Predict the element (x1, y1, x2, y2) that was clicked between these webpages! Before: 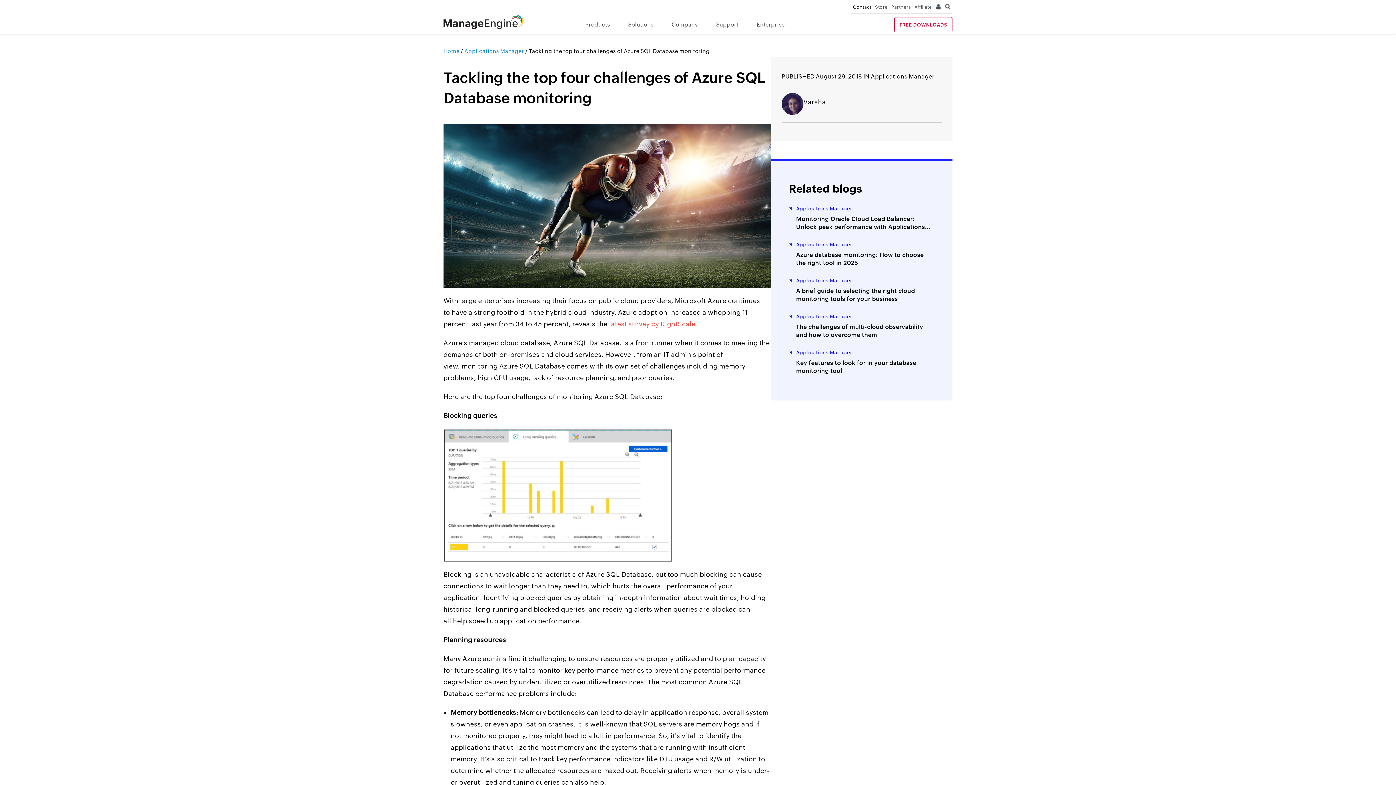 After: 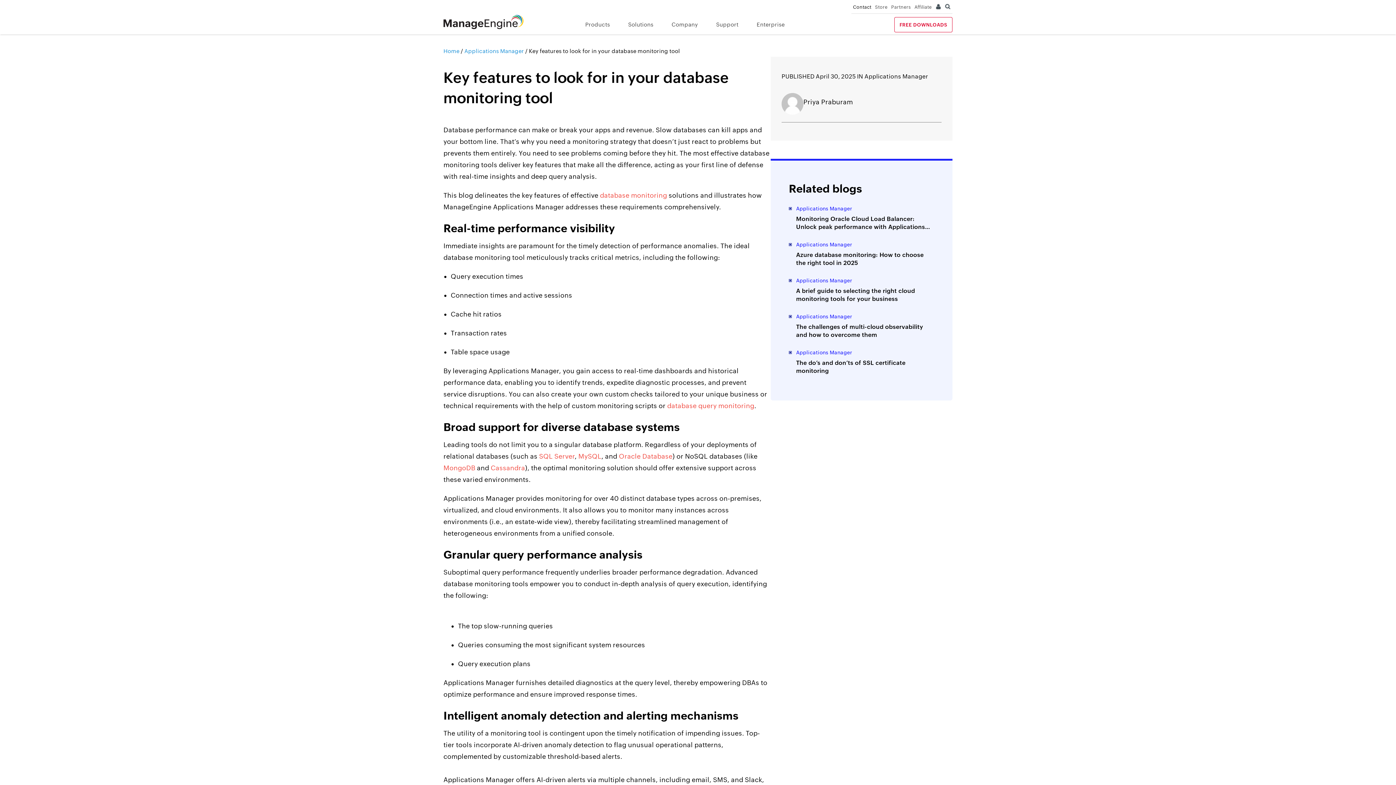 Action: label: Key features to look for in your database monitoring tool bbox: (796, 359, 934, 375)